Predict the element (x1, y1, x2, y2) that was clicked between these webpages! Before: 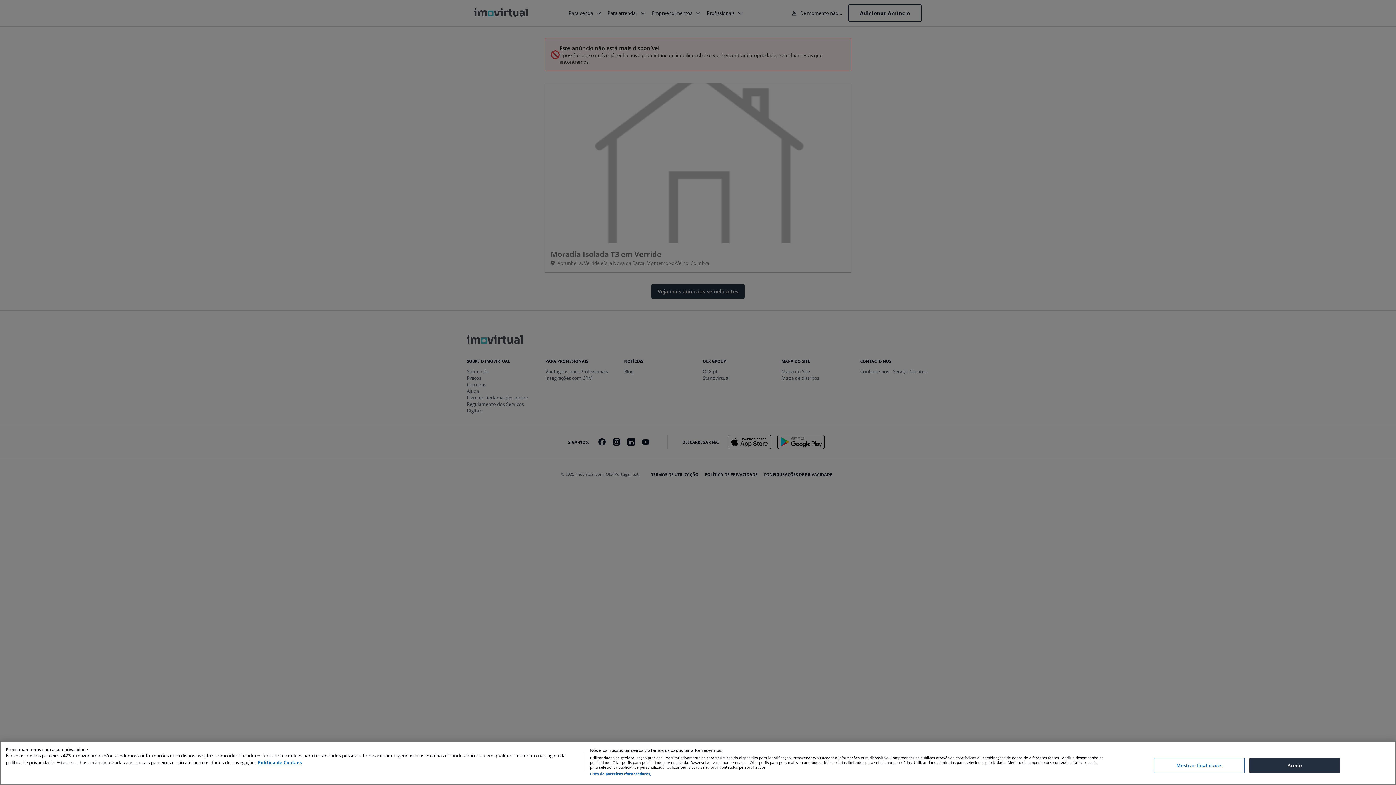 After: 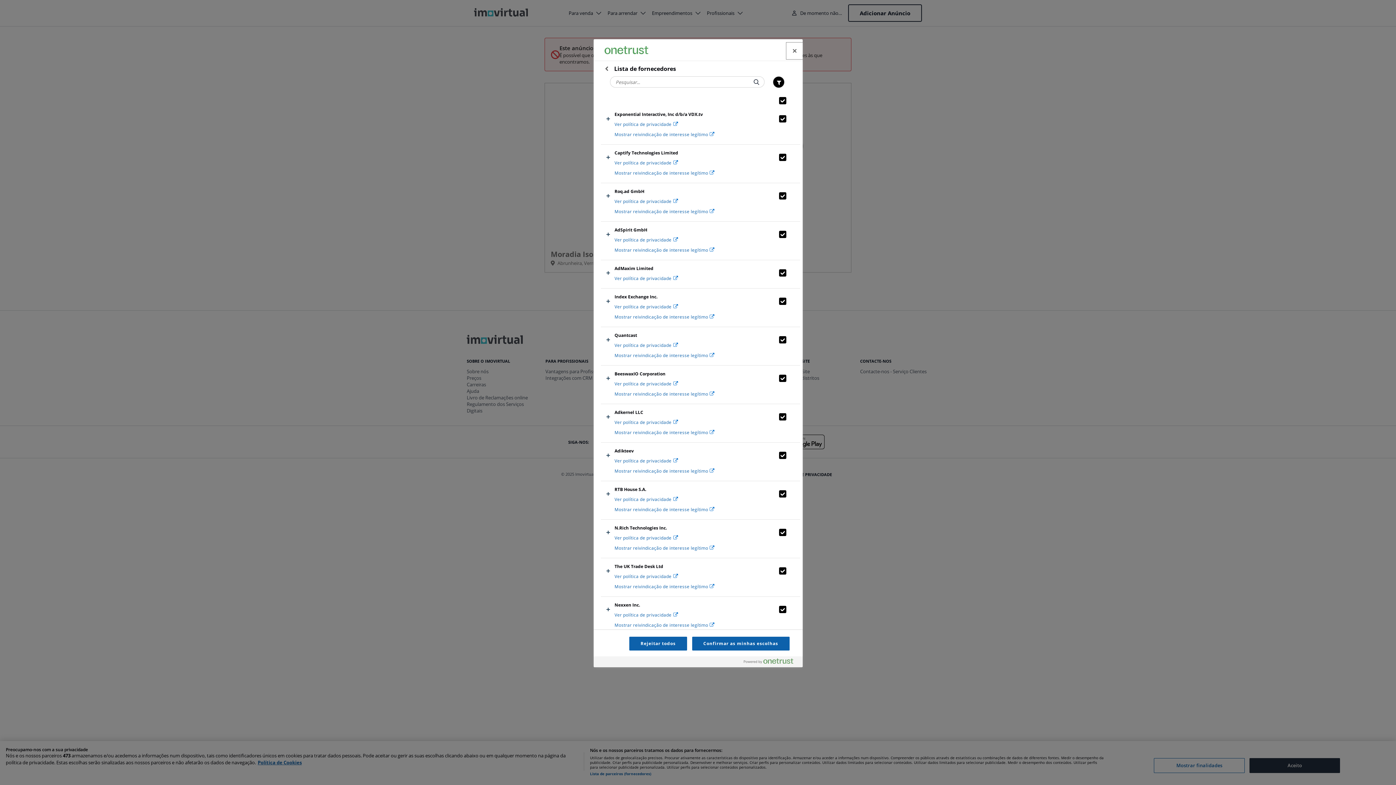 Action: bbox: (590, 772, 651, 776) label: Lista de parceiros (fornecedores)